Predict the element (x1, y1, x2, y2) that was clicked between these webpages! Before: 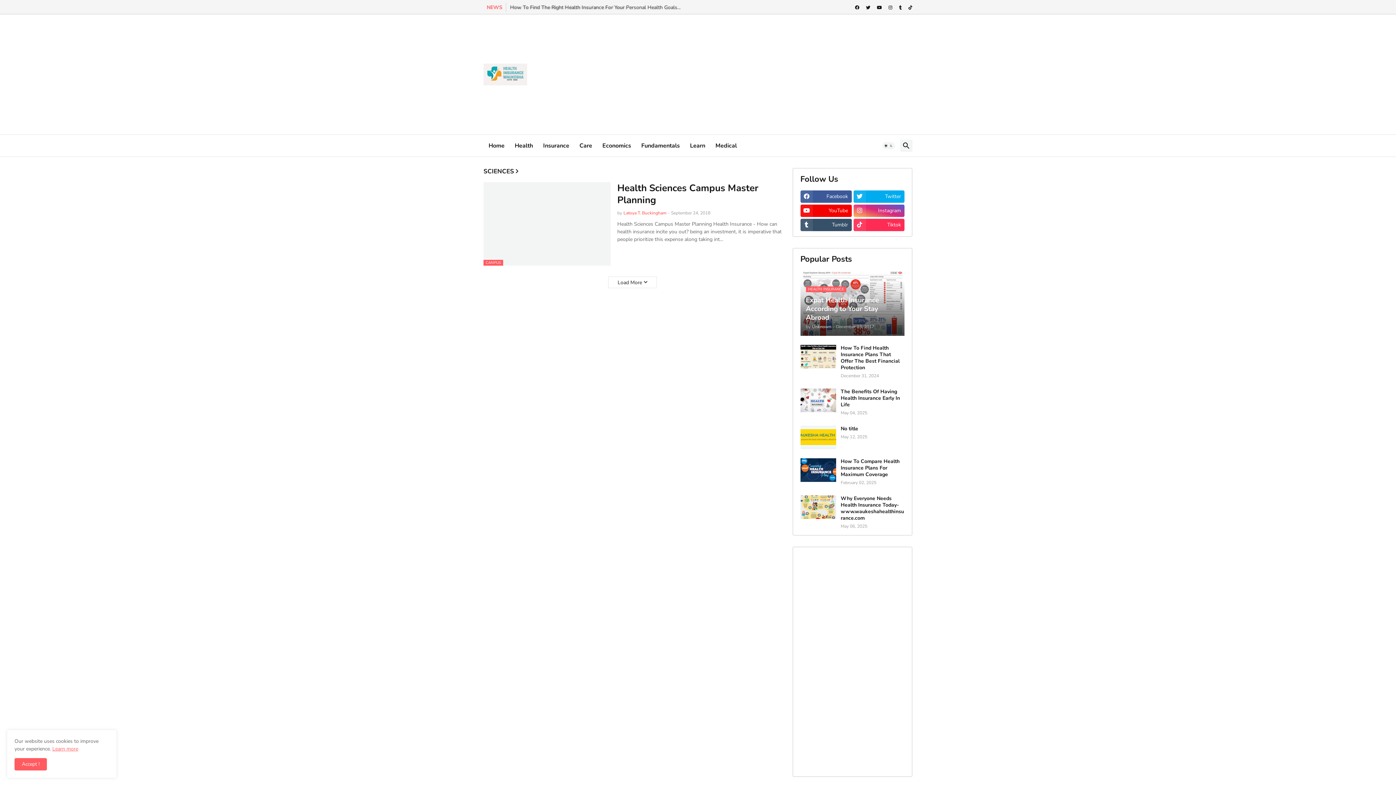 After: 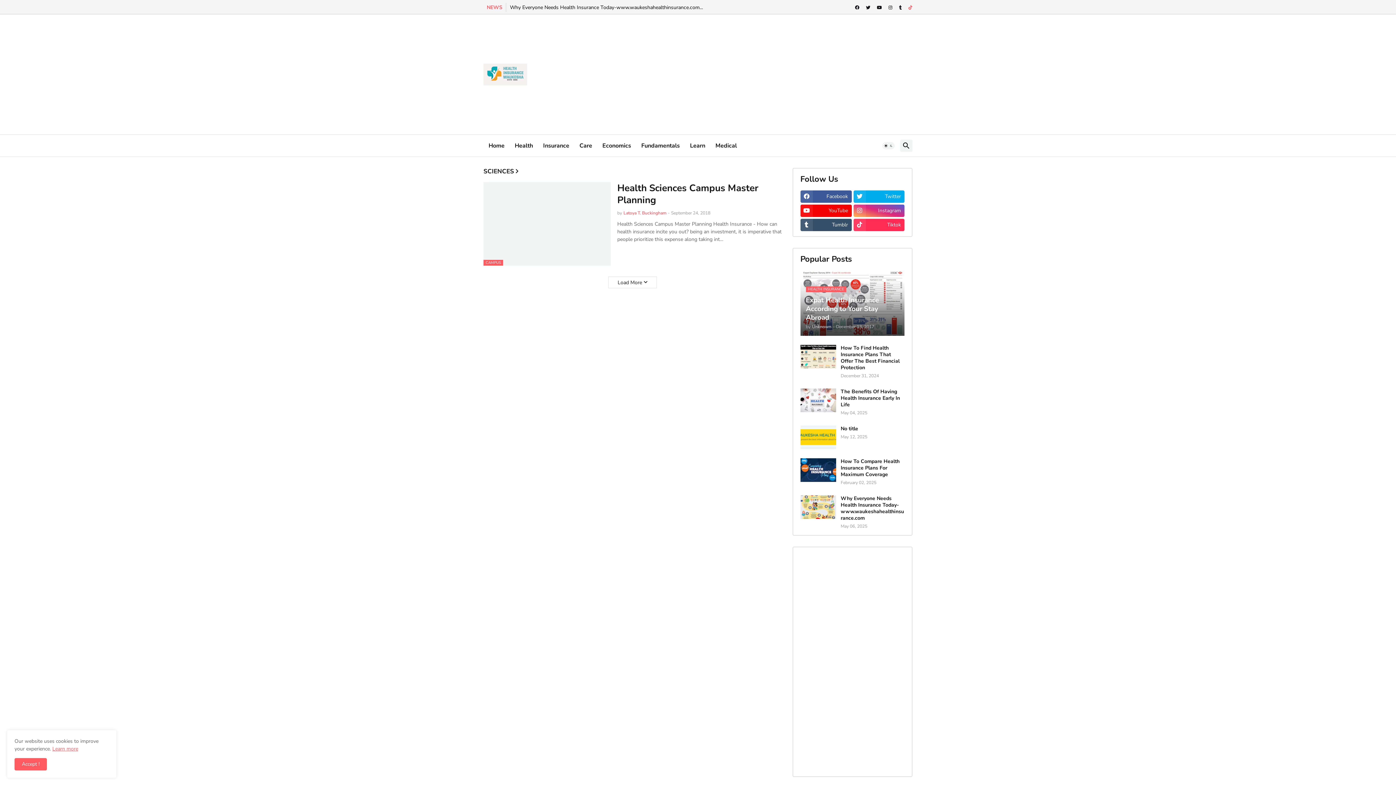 Action: bbox: (908, 2, 912, 12)